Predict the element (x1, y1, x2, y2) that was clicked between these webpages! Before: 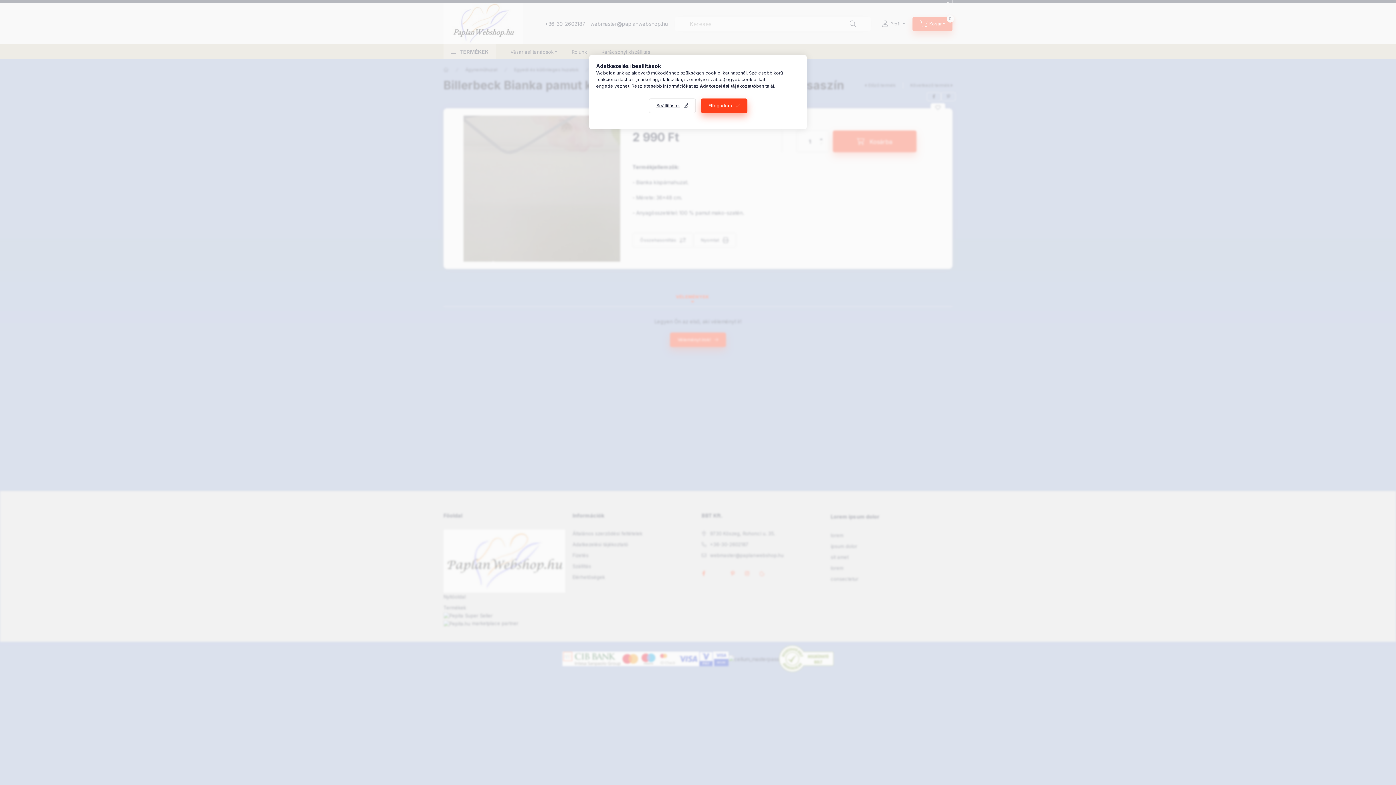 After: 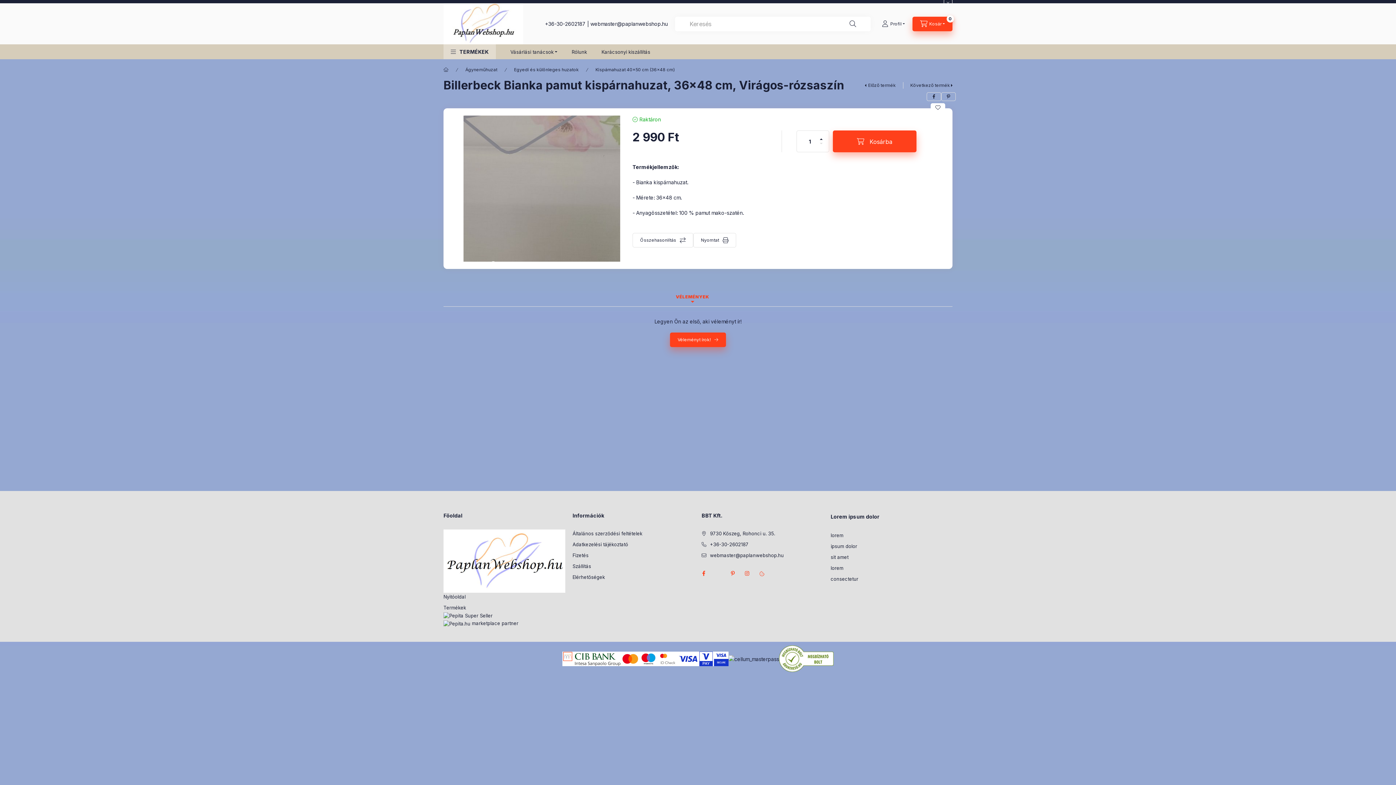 Action: label: Elfogadom bbox: (700, 98, 747, 113)